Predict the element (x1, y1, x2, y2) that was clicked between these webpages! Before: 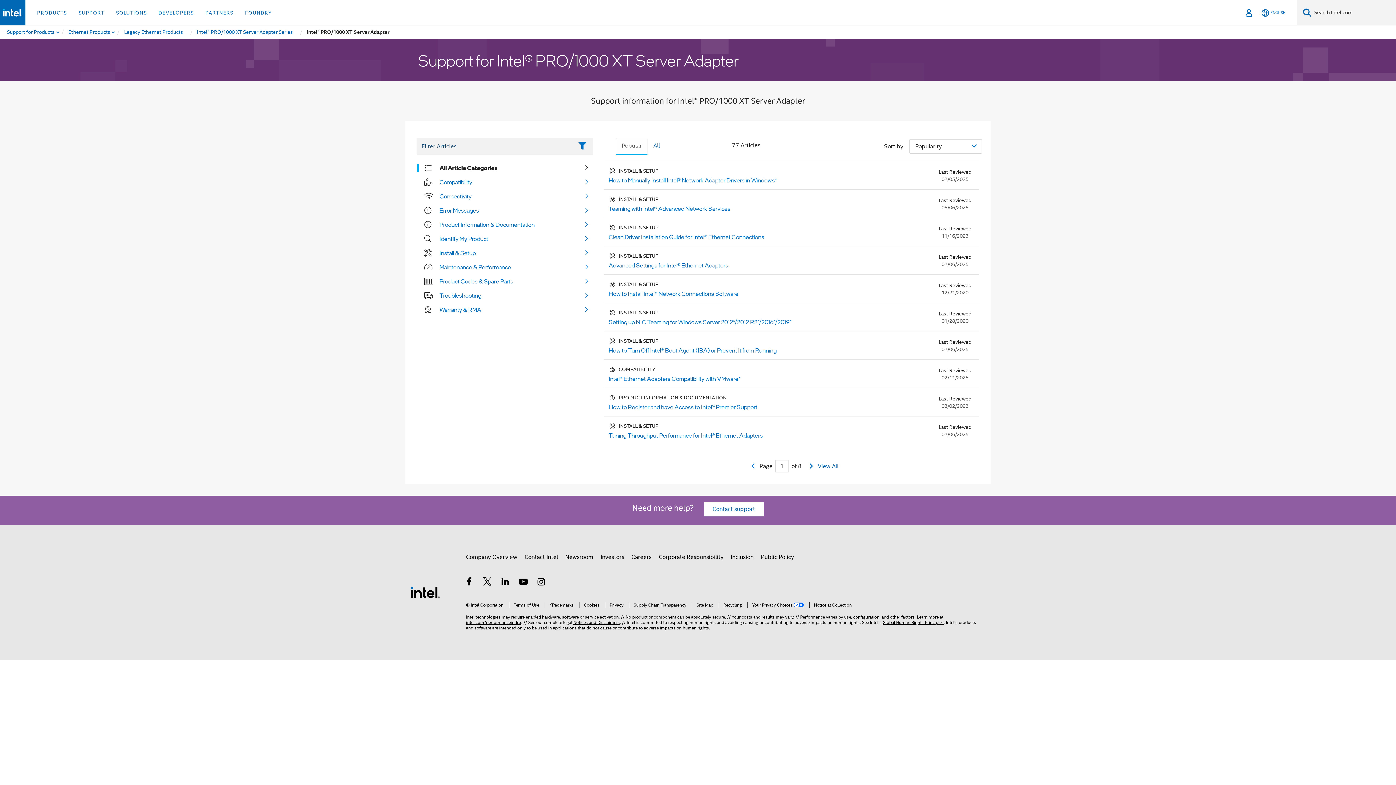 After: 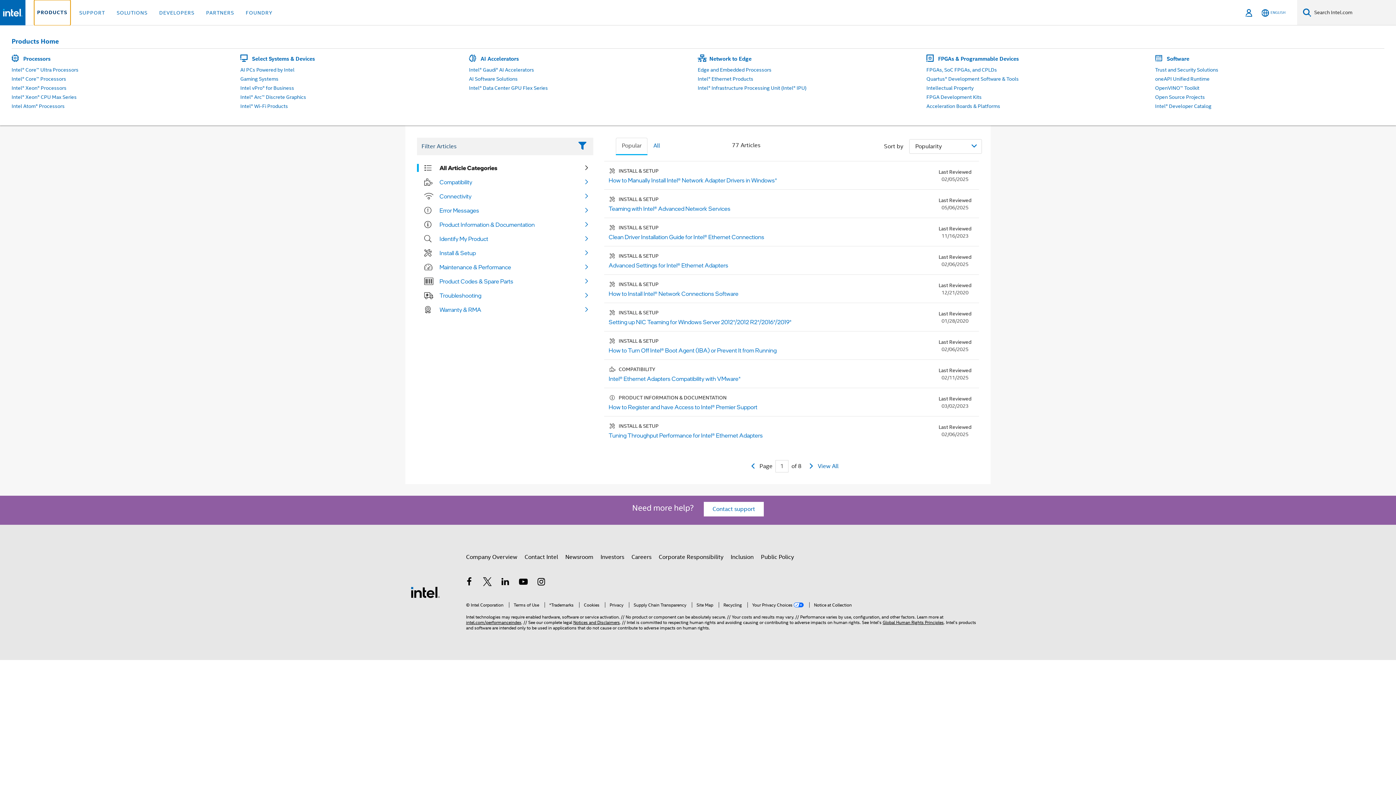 Action: bbox: (34, 0, 69, 25) label: PRODUCTS